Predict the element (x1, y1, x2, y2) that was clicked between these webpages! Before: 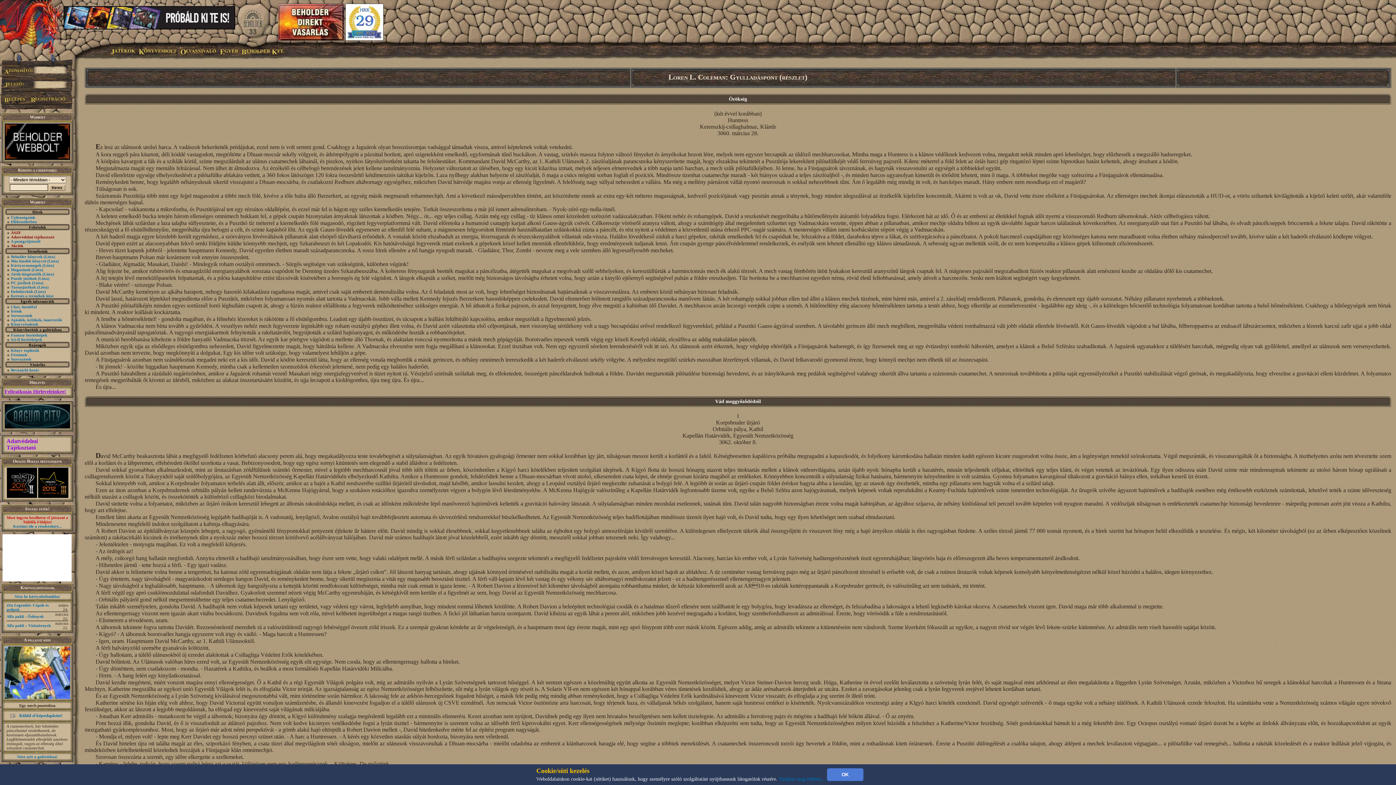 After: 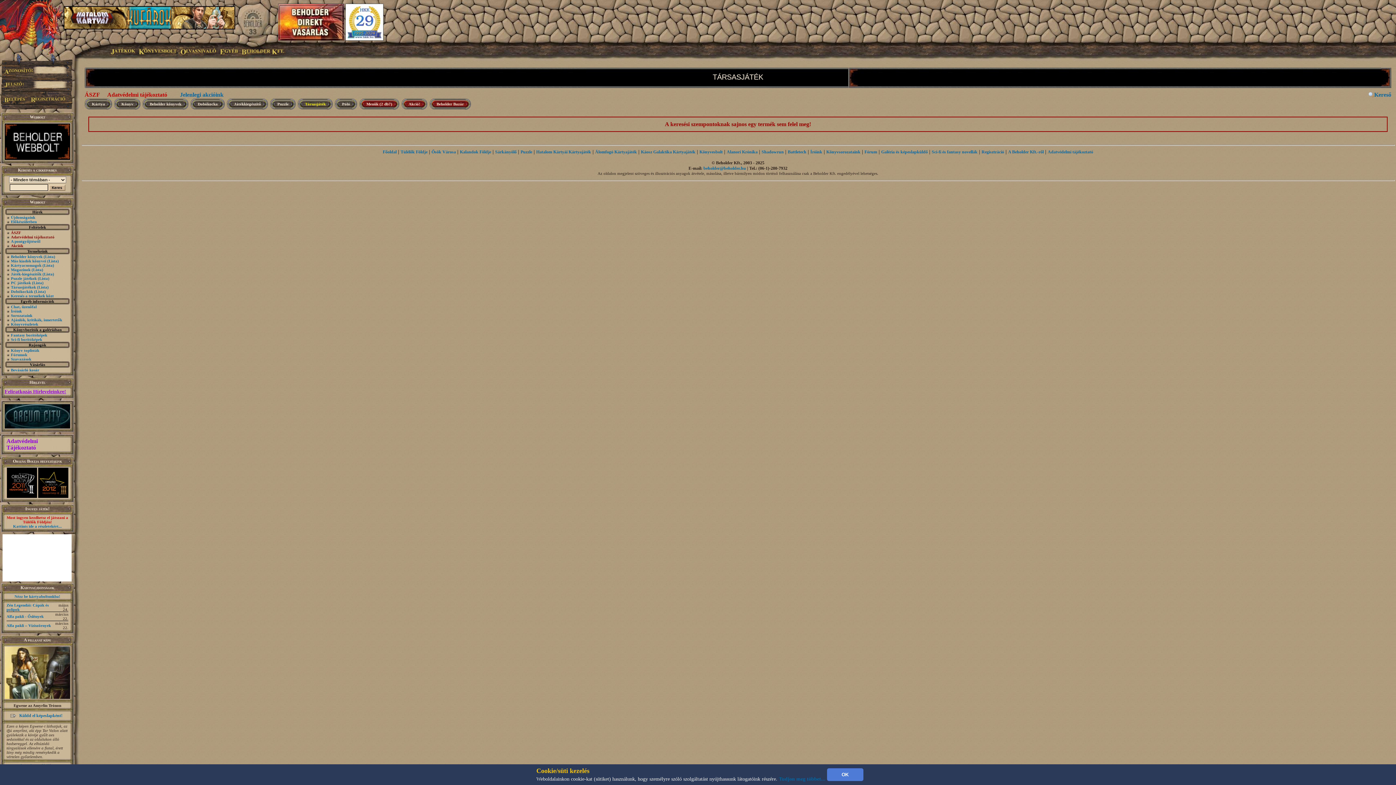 Action: bbox: (10, 285, 36, 289) label: Társasjátékok